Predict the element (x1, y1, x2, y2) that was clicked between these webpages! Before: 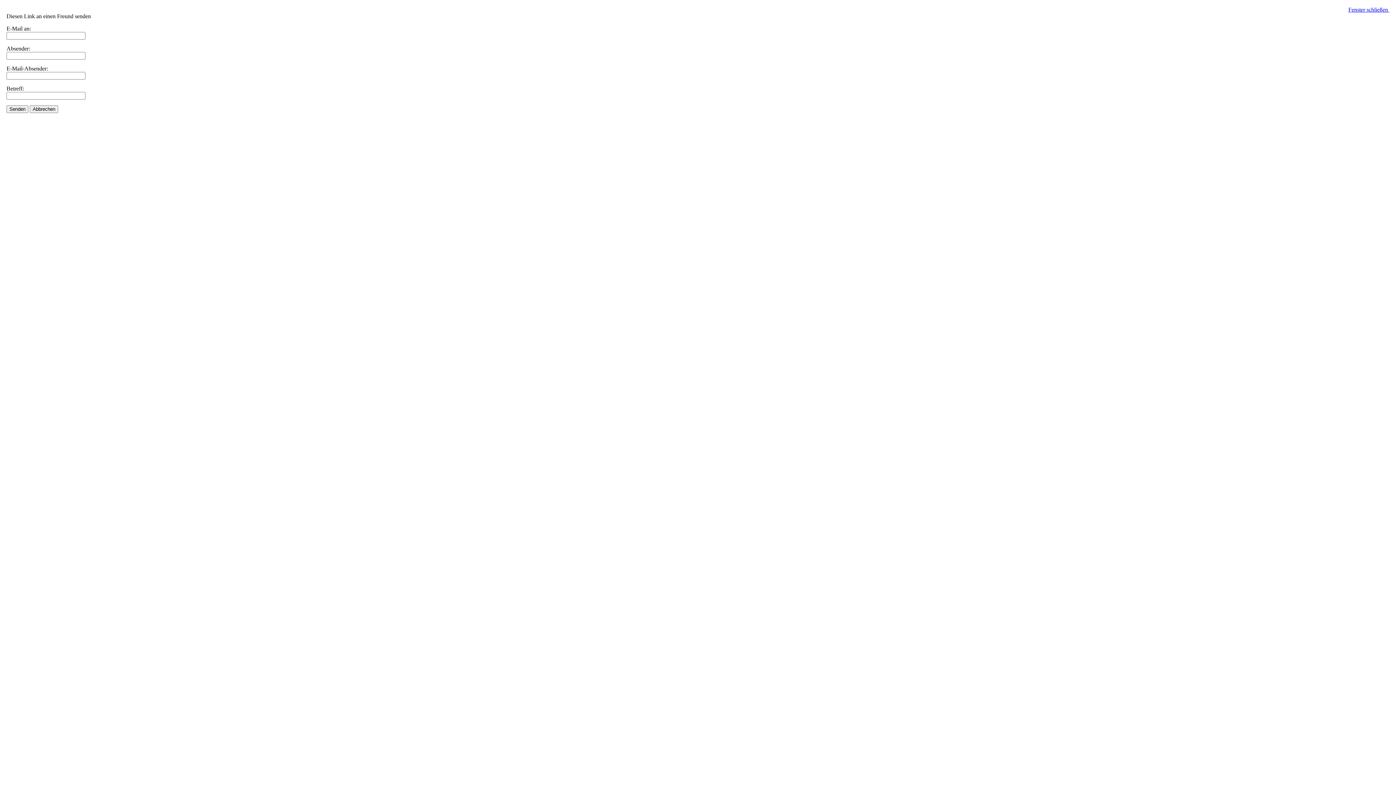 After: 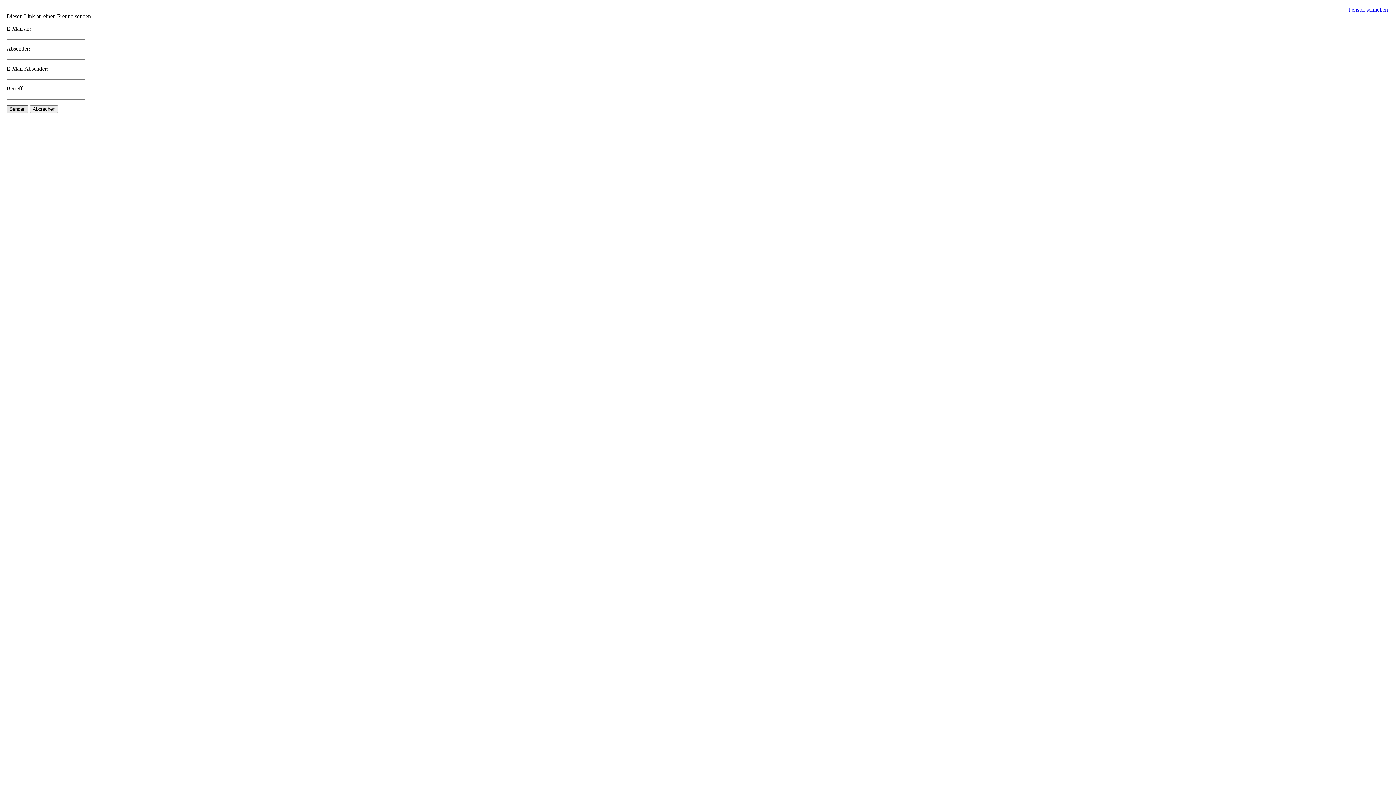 Action: label: Senden bbox: (6, 105, 28, 113)